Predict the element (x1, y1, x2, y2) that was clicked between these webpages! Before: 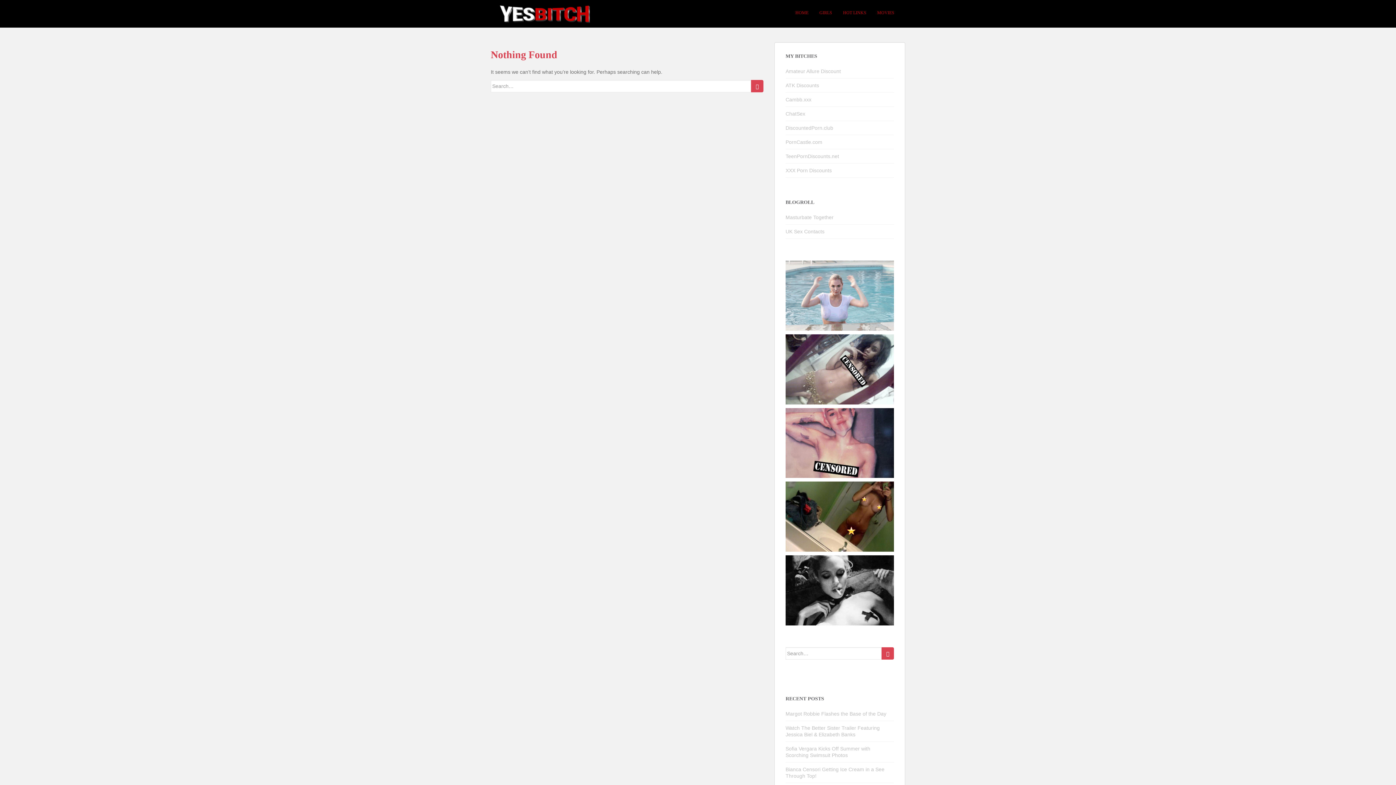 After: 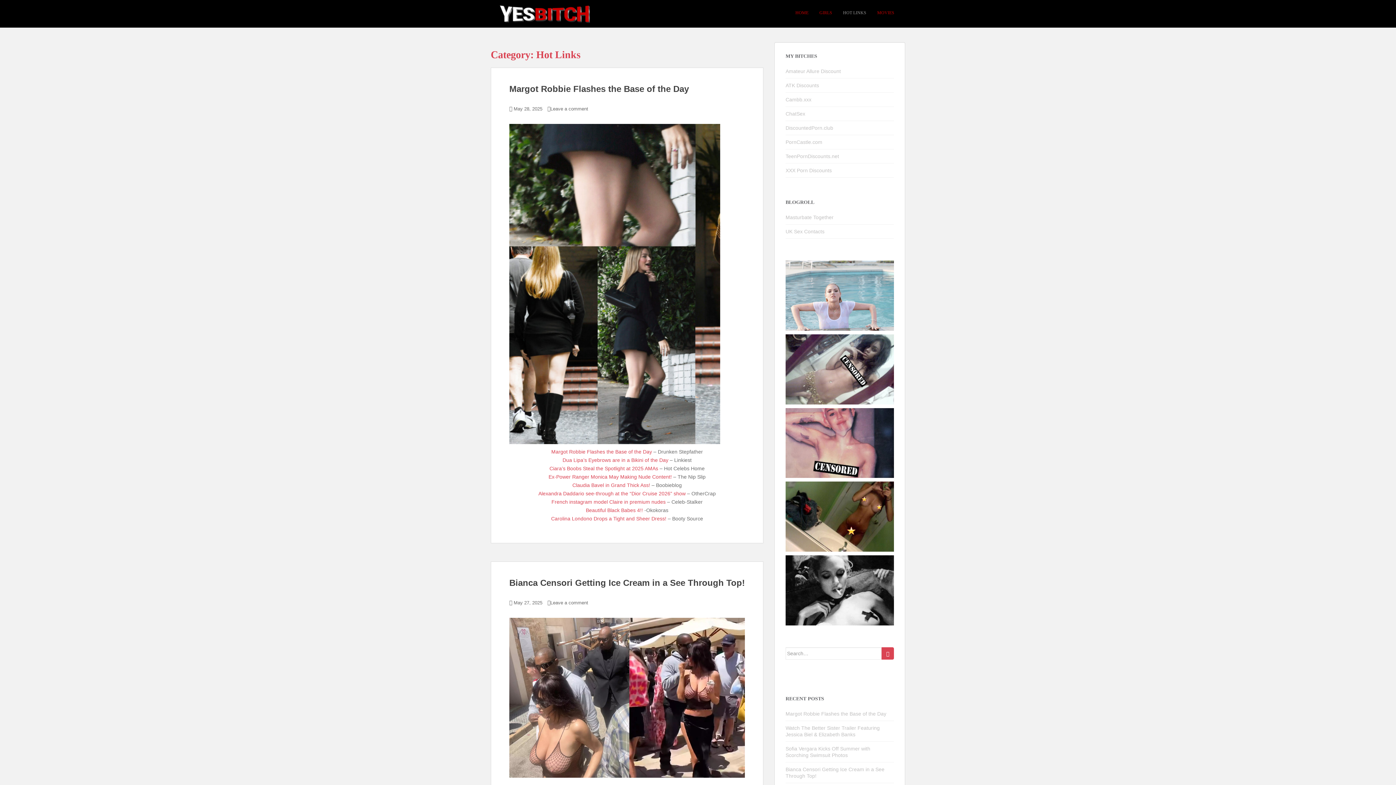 Action: bbox: (843, 5, 866, 20) label: HOT LINKS